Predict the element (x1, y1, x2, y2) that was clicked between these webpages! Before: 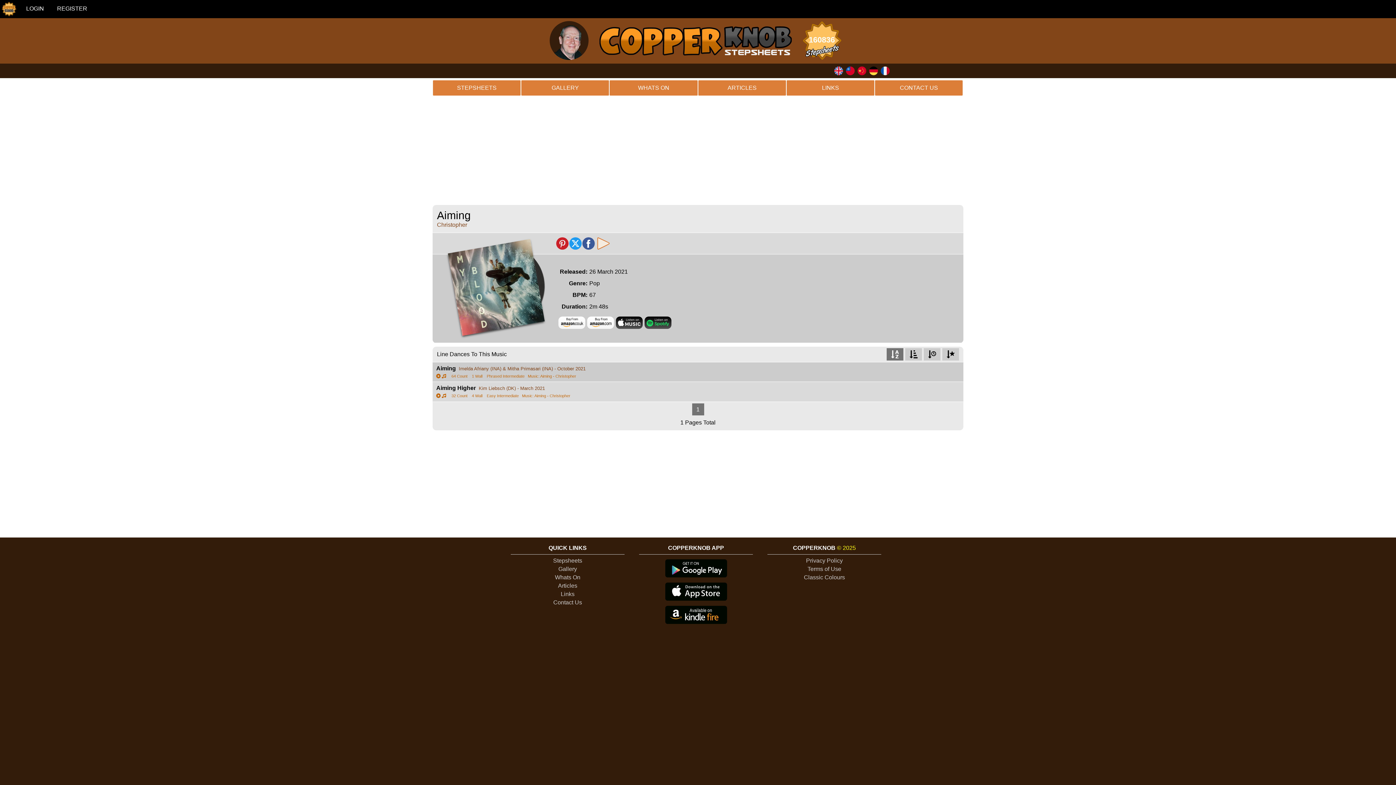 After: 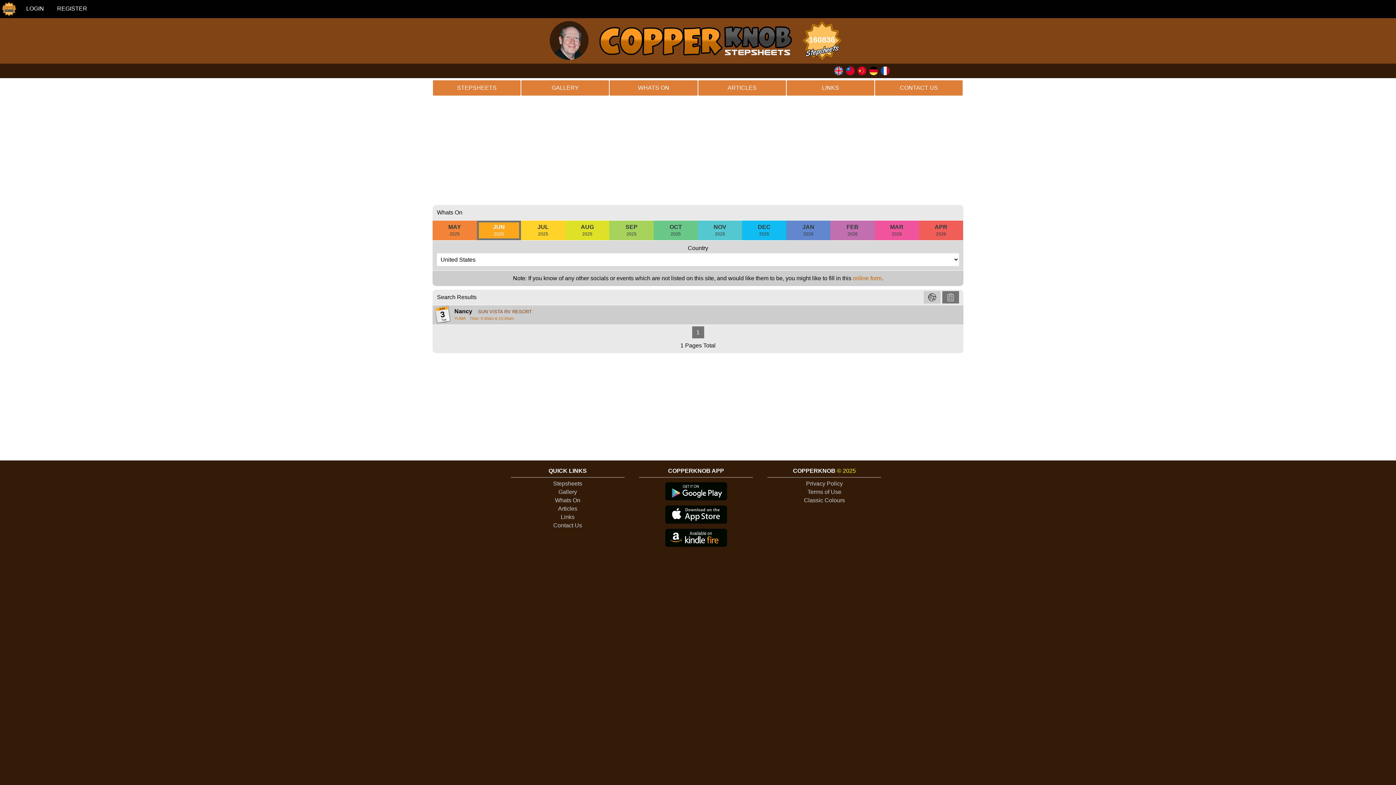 Action: bbox: (555, 574, 580, 580) label: Whats On